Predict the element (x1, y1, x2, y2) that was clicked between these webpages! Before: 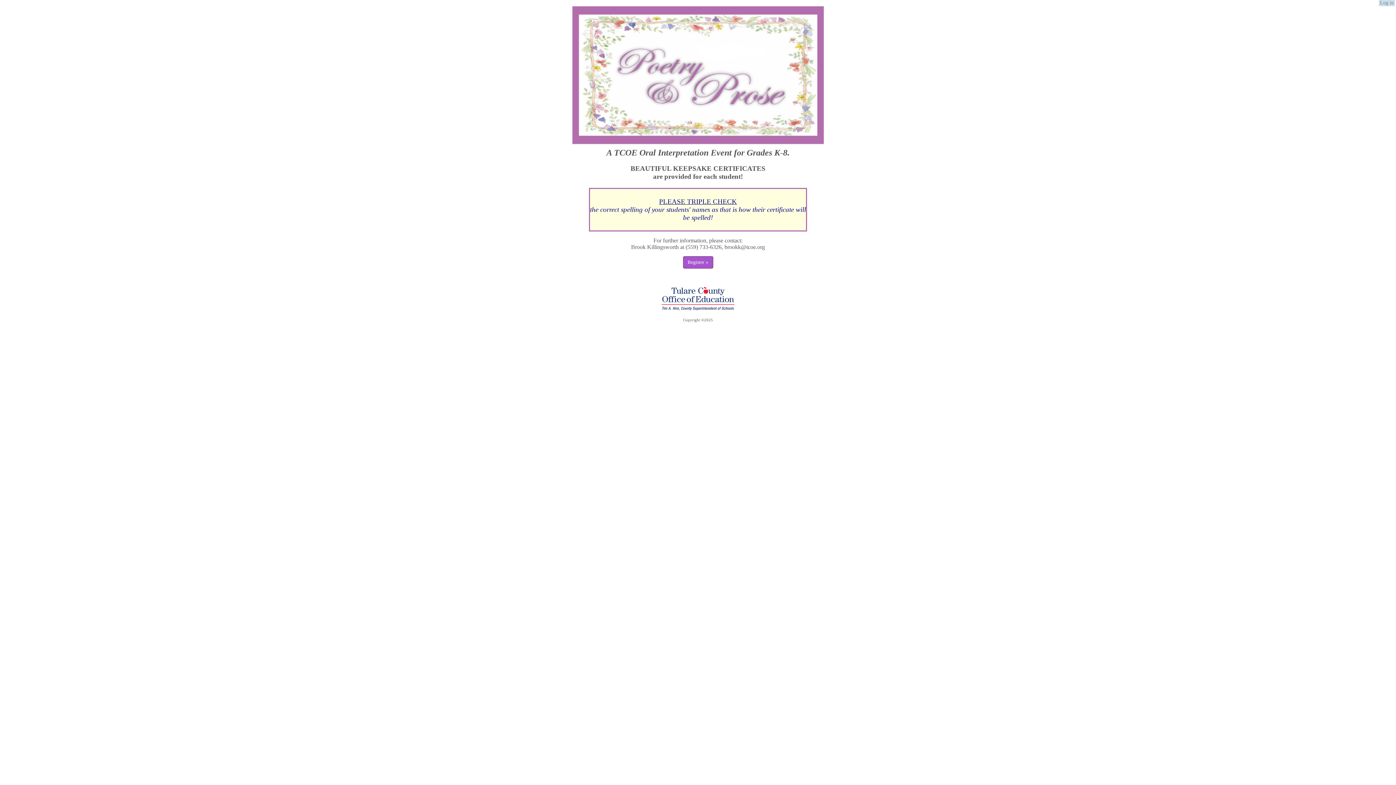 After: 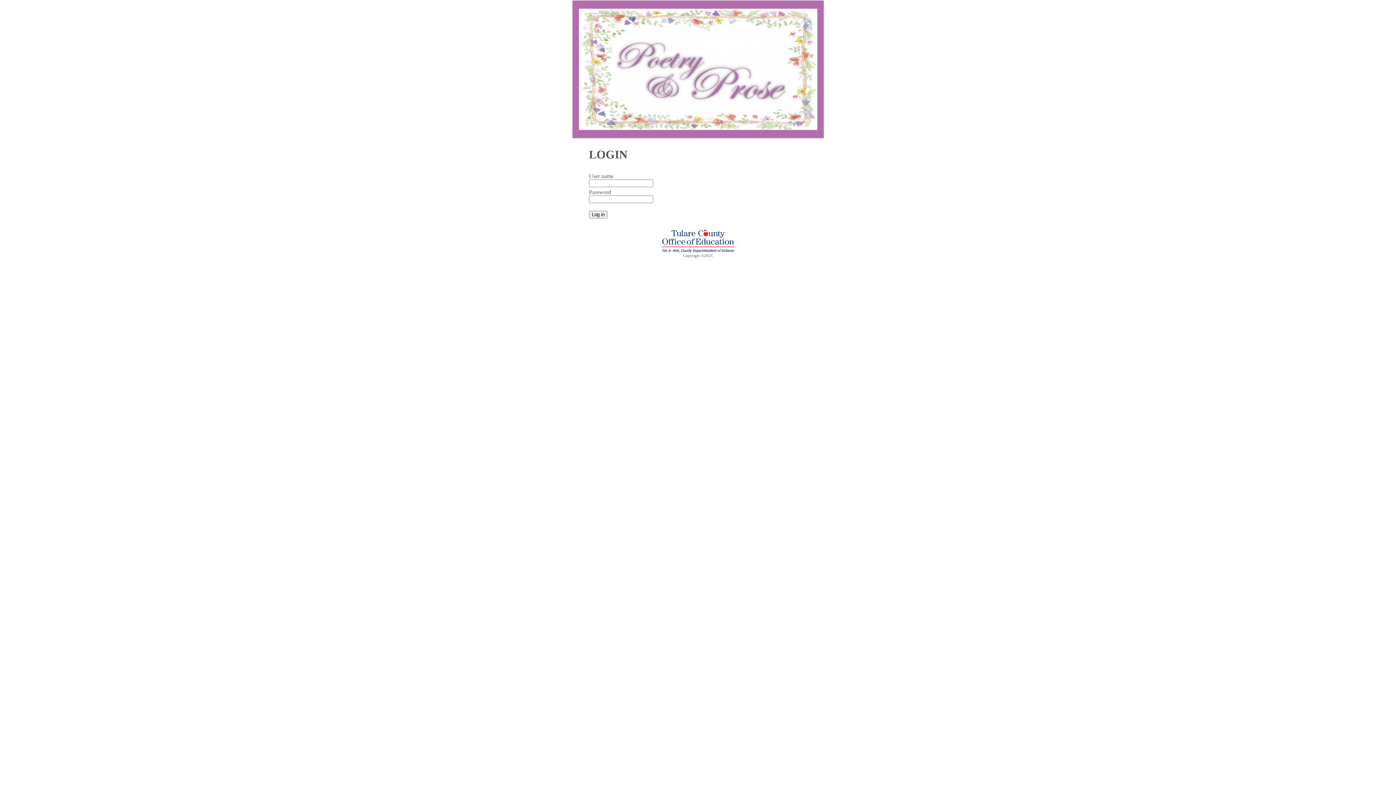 Action: label: Log in bbox: (1379, 0, 1395, 6)